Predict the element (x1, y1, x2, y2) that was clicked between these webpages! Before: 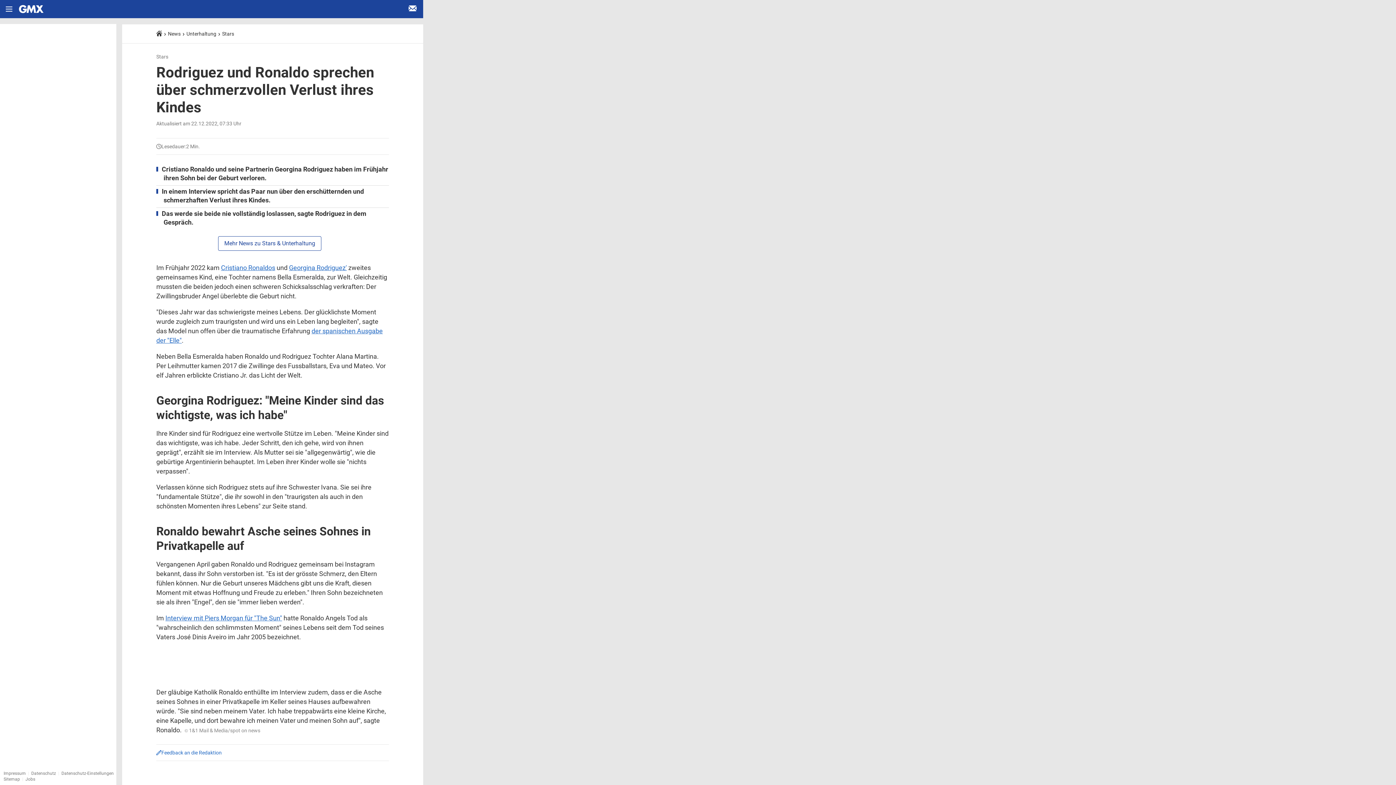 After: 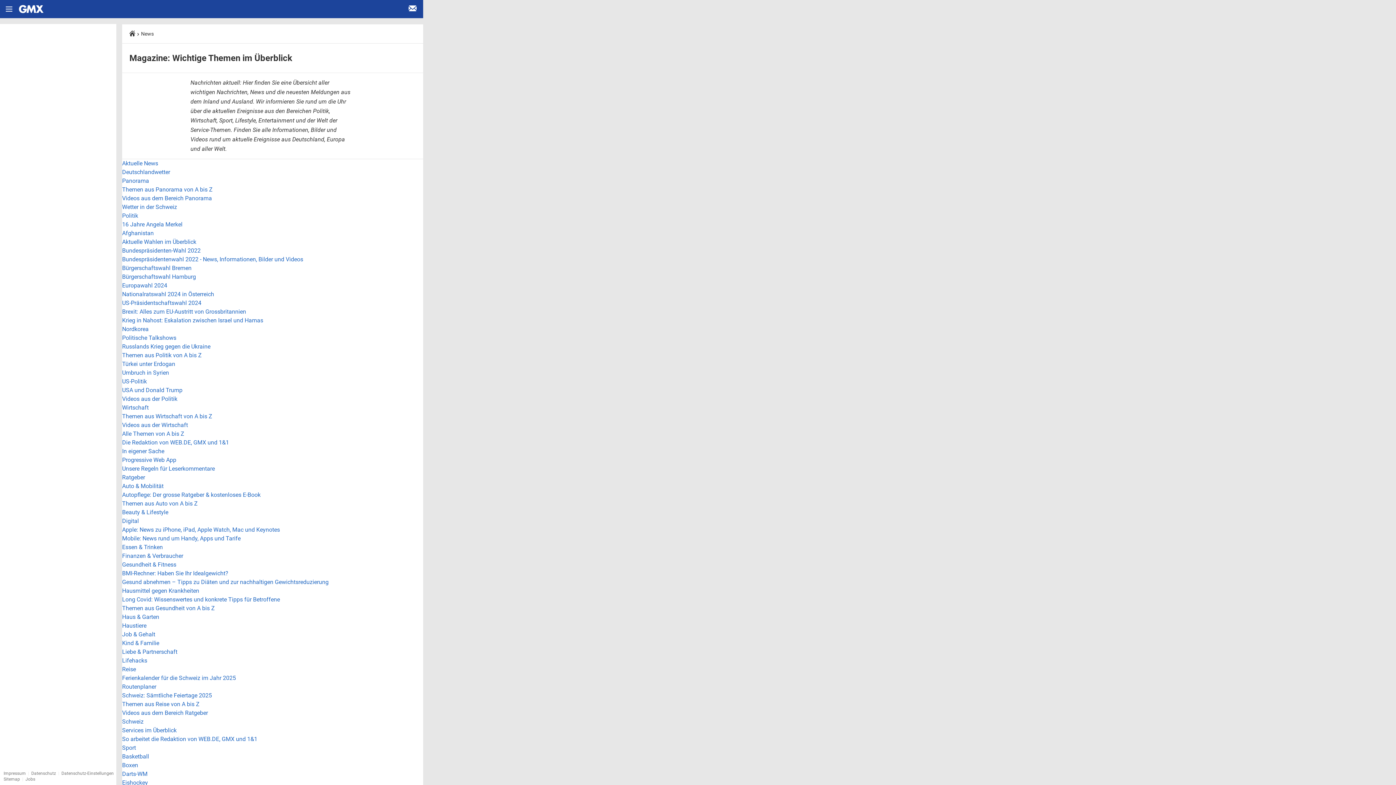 Action: label: Sitemap bbox: (3, 777, 20, 782)